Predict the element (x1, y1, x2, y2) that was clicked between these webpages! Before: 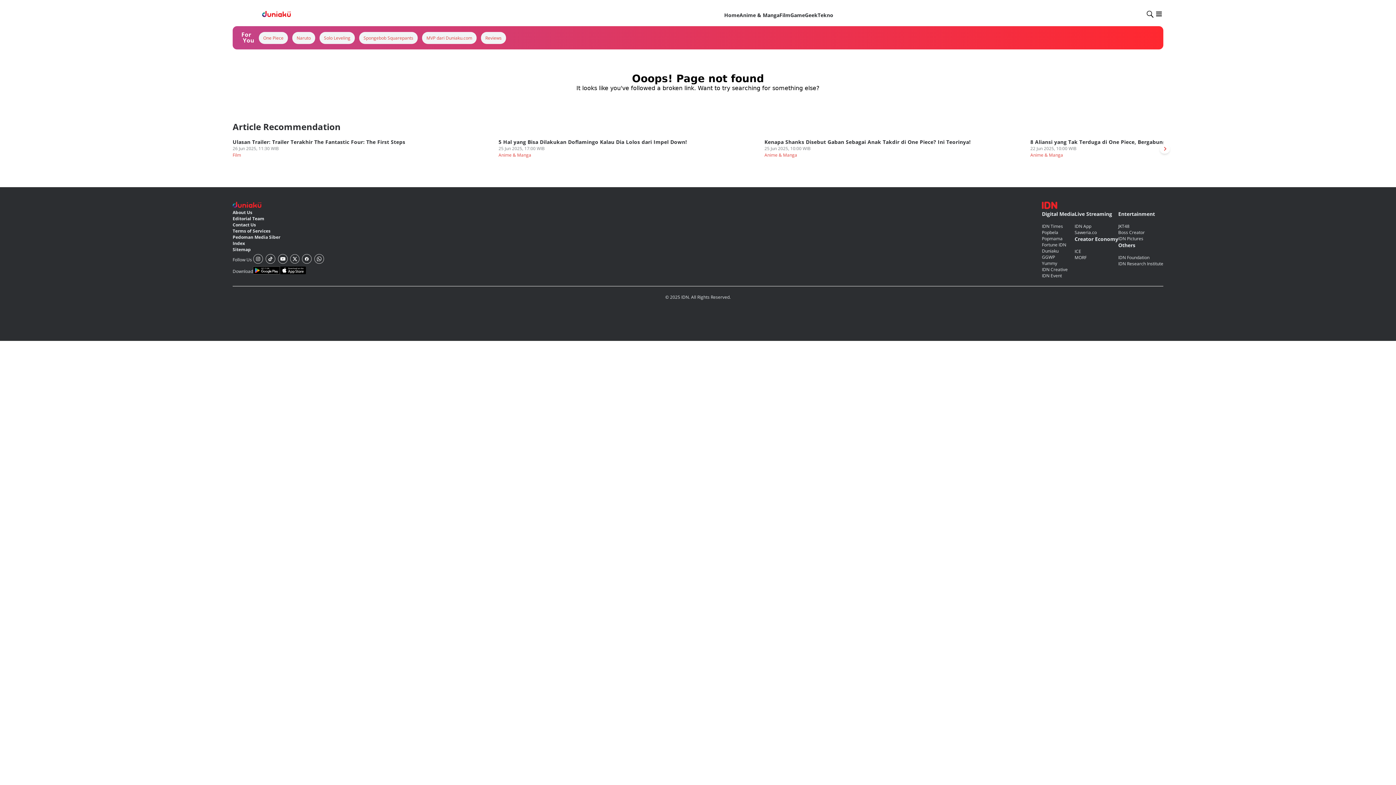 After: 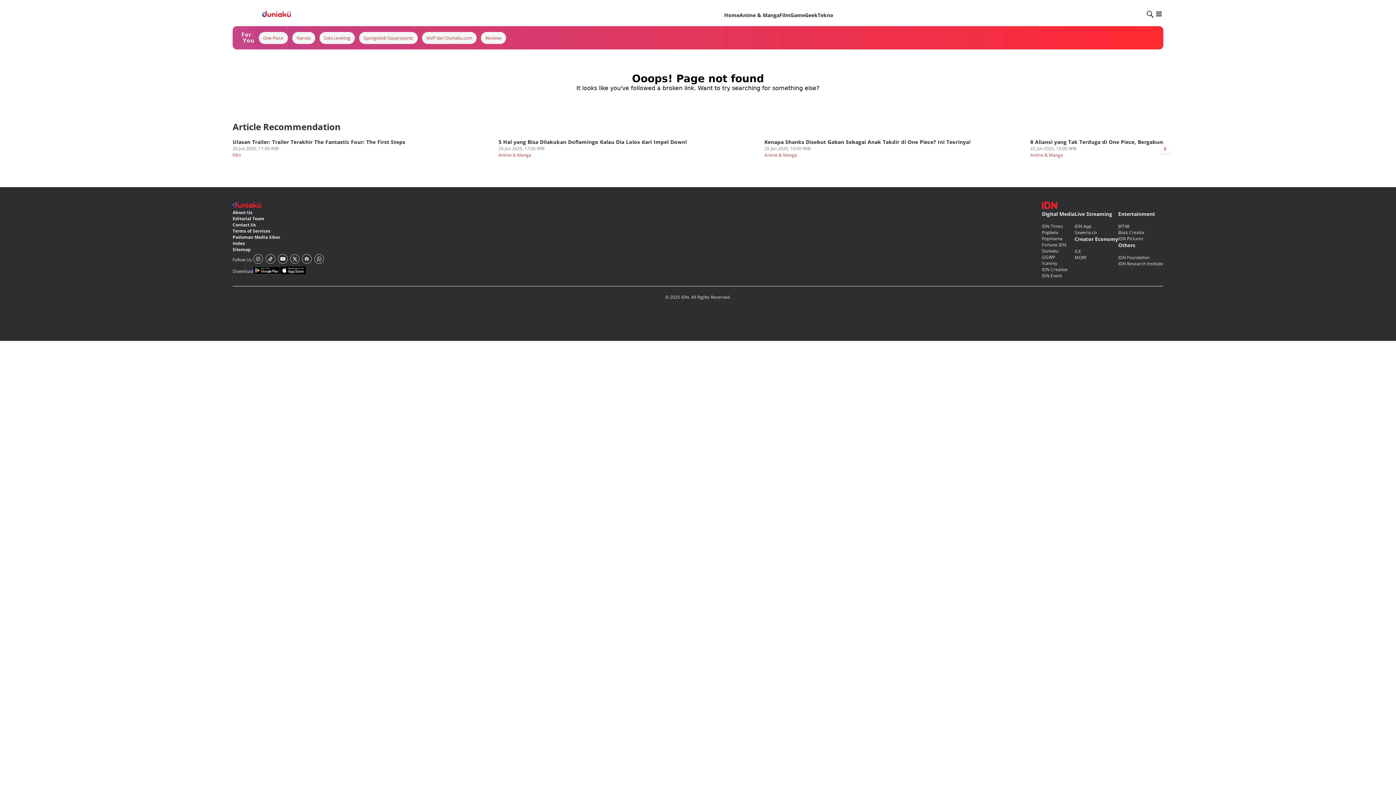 Action: bbox: (1037, 109, 1153, 118)